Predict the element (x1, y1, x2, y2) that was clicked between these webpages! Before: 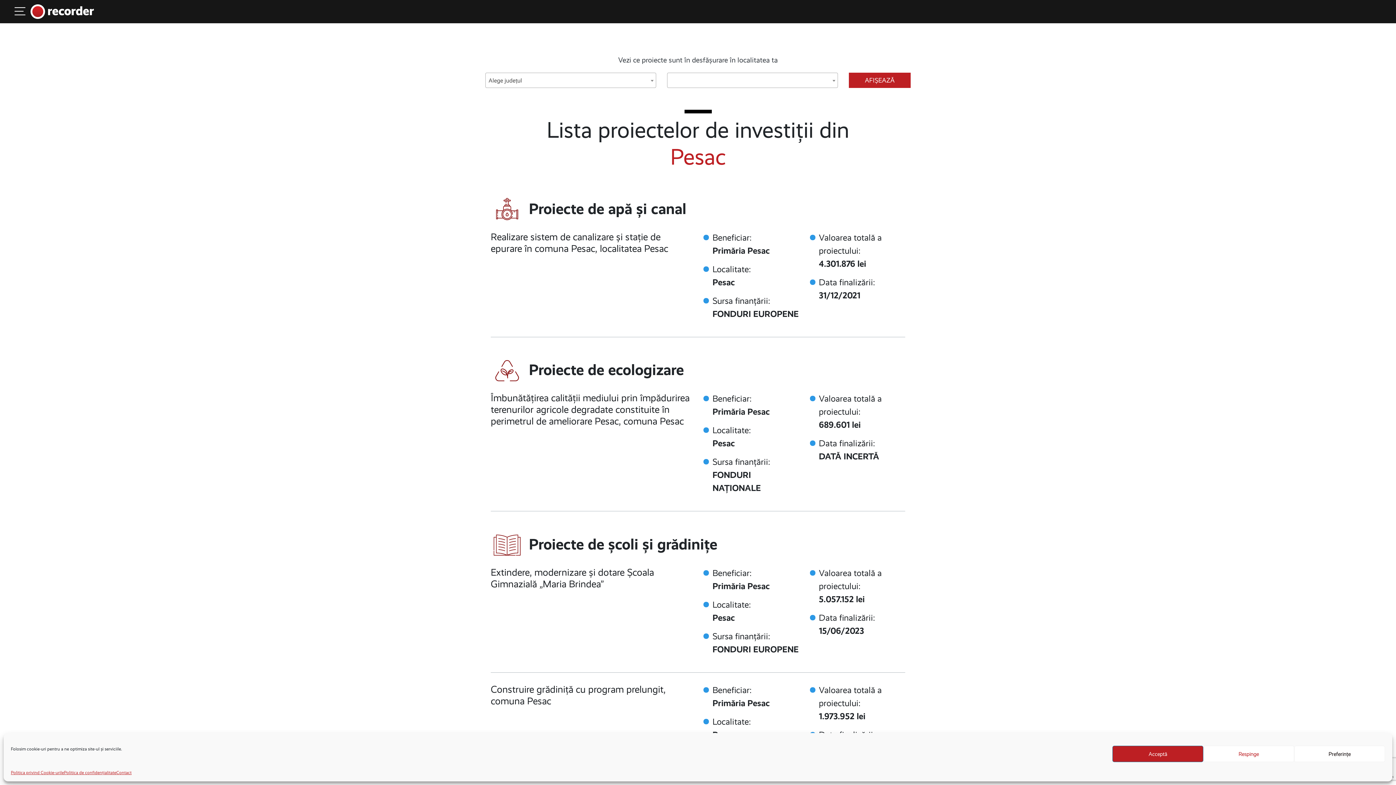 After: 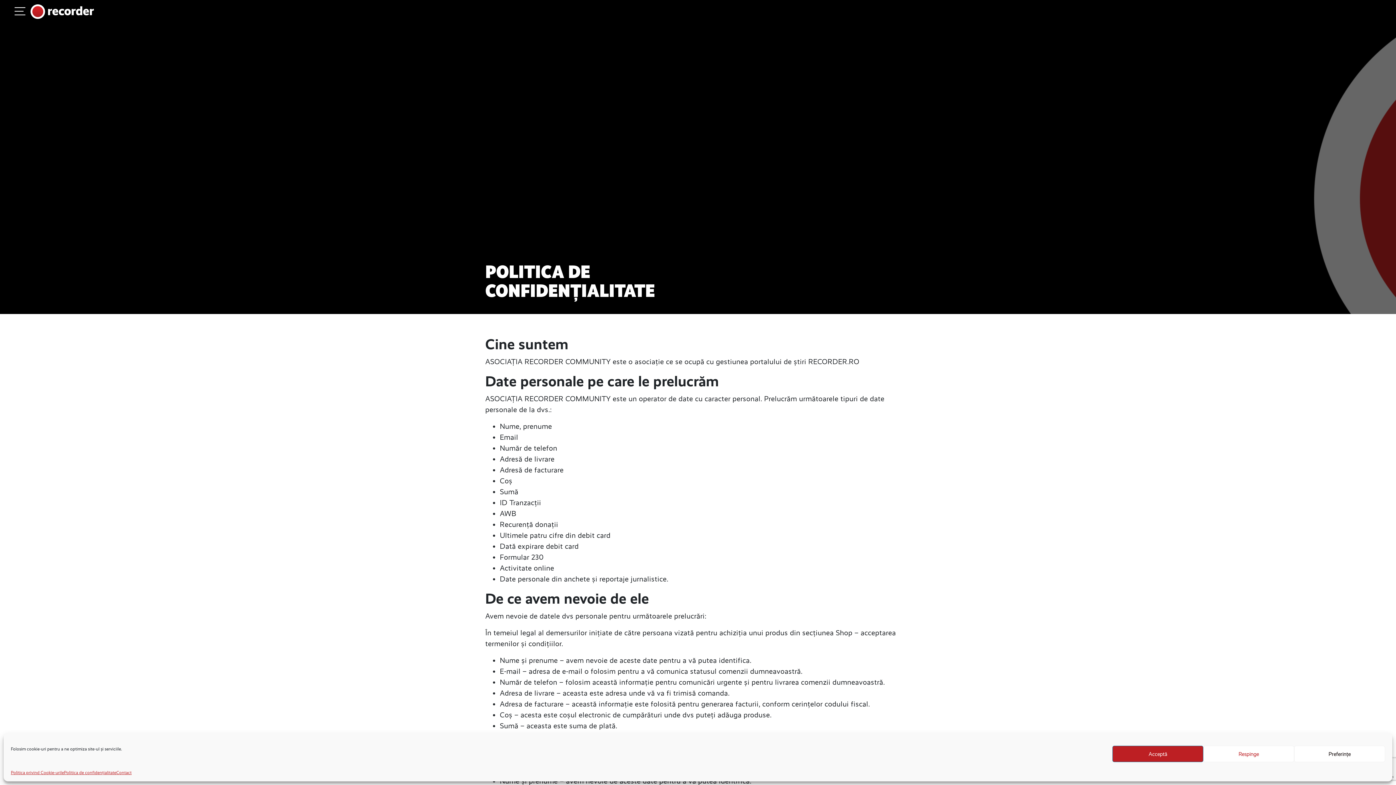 Action: label: Politica de confidențialitate bbox: (64, 769, 116, 776)